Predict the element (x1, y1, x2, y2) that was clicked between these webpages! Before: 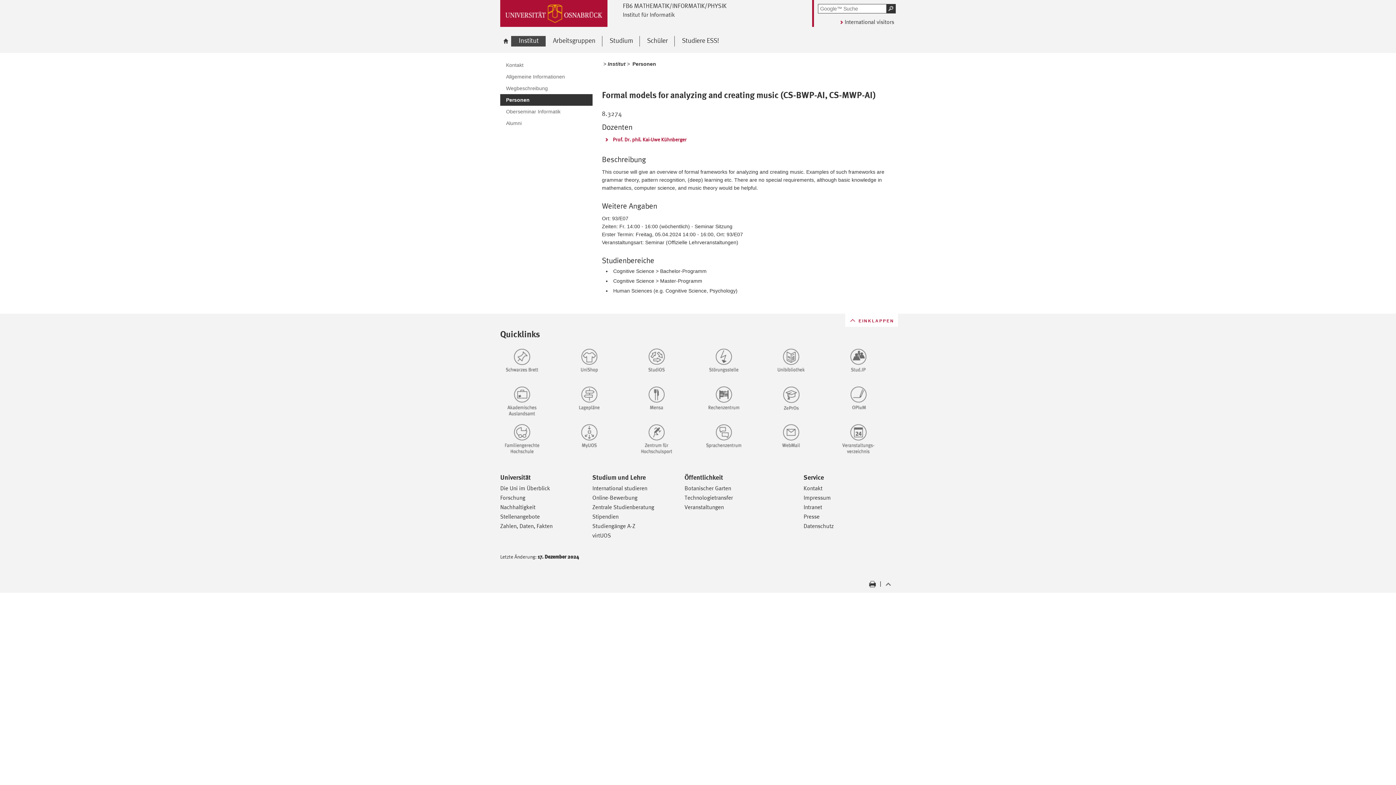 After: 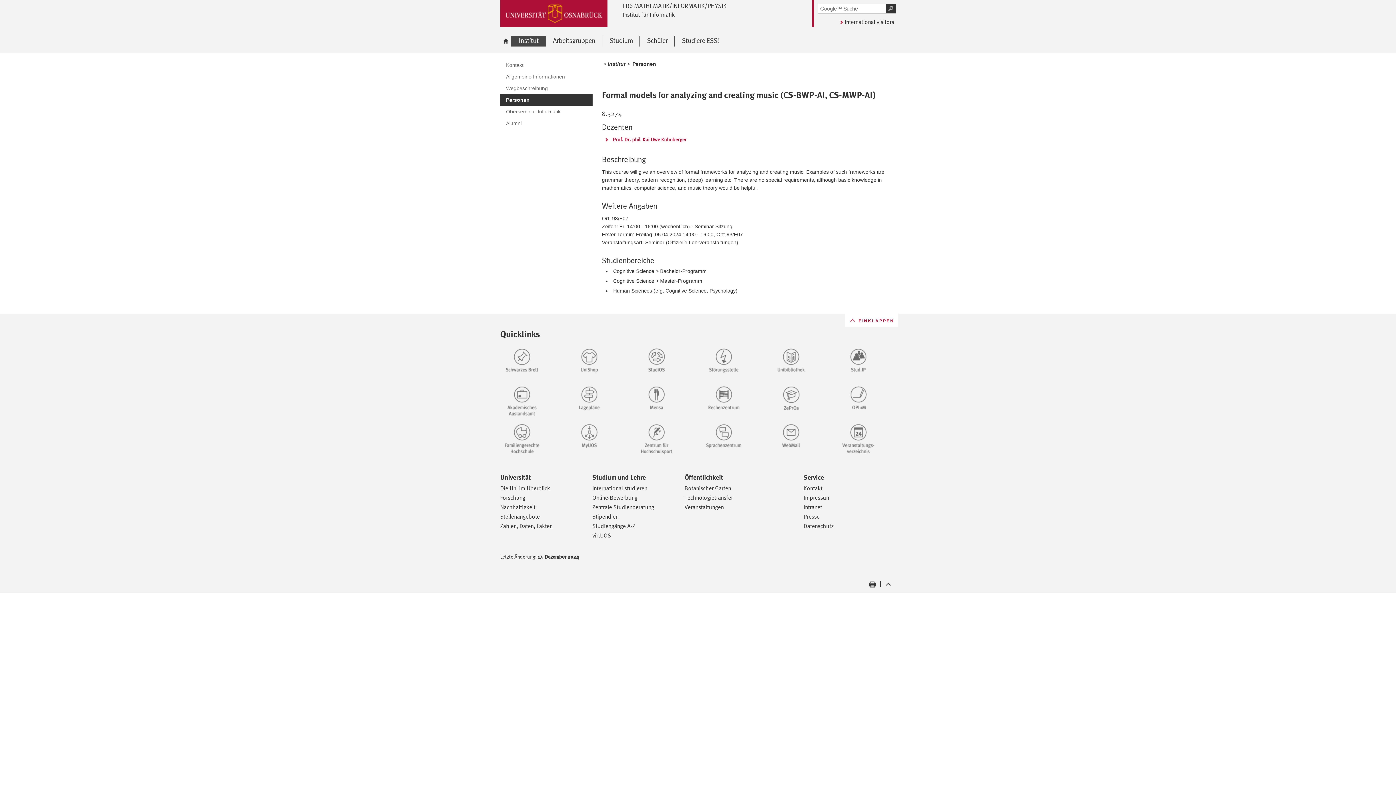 Action: label: Kontakt bbox: (803, 485, 822, 492)